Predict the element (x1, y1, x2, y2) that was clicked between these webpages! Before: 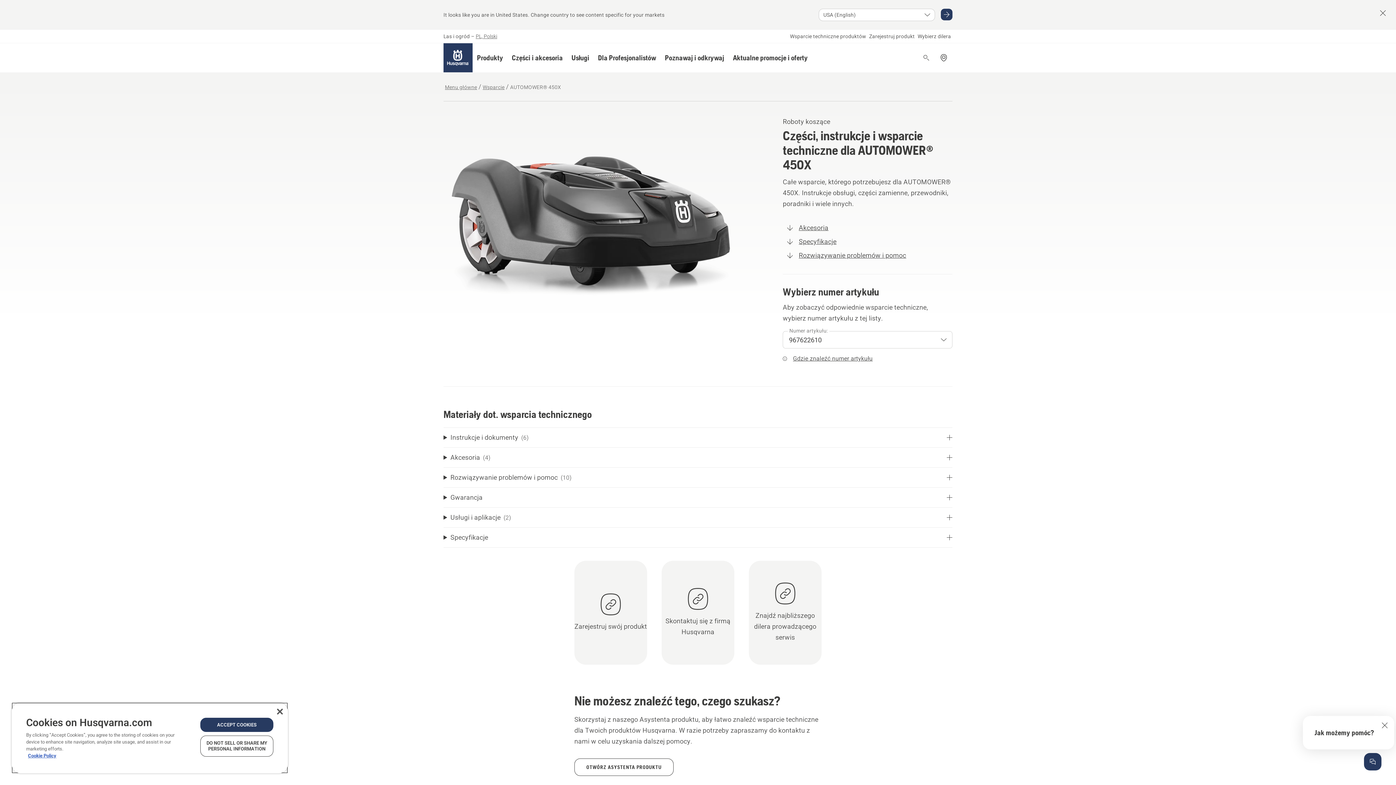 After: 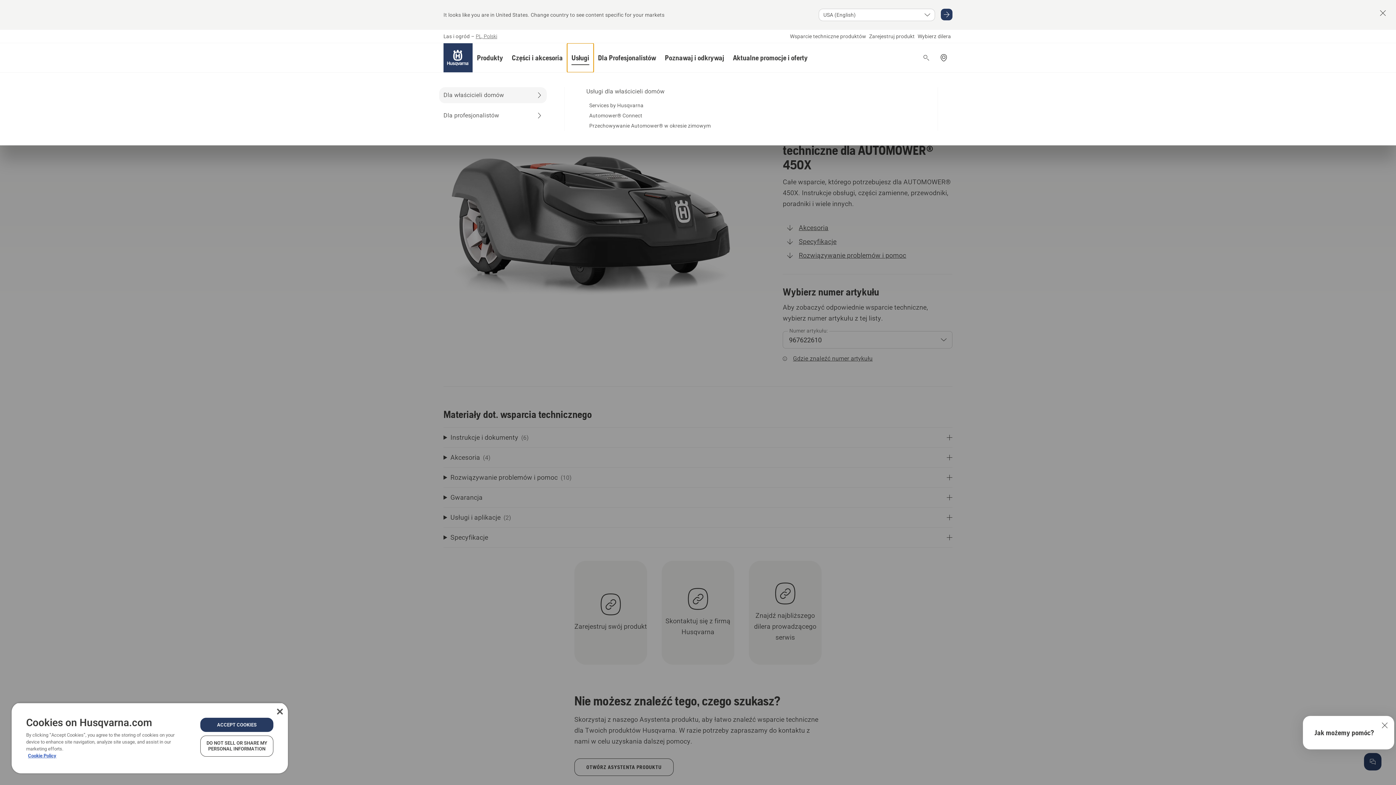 Action: bbox: (567, 43, 593, 72) label: Usługi